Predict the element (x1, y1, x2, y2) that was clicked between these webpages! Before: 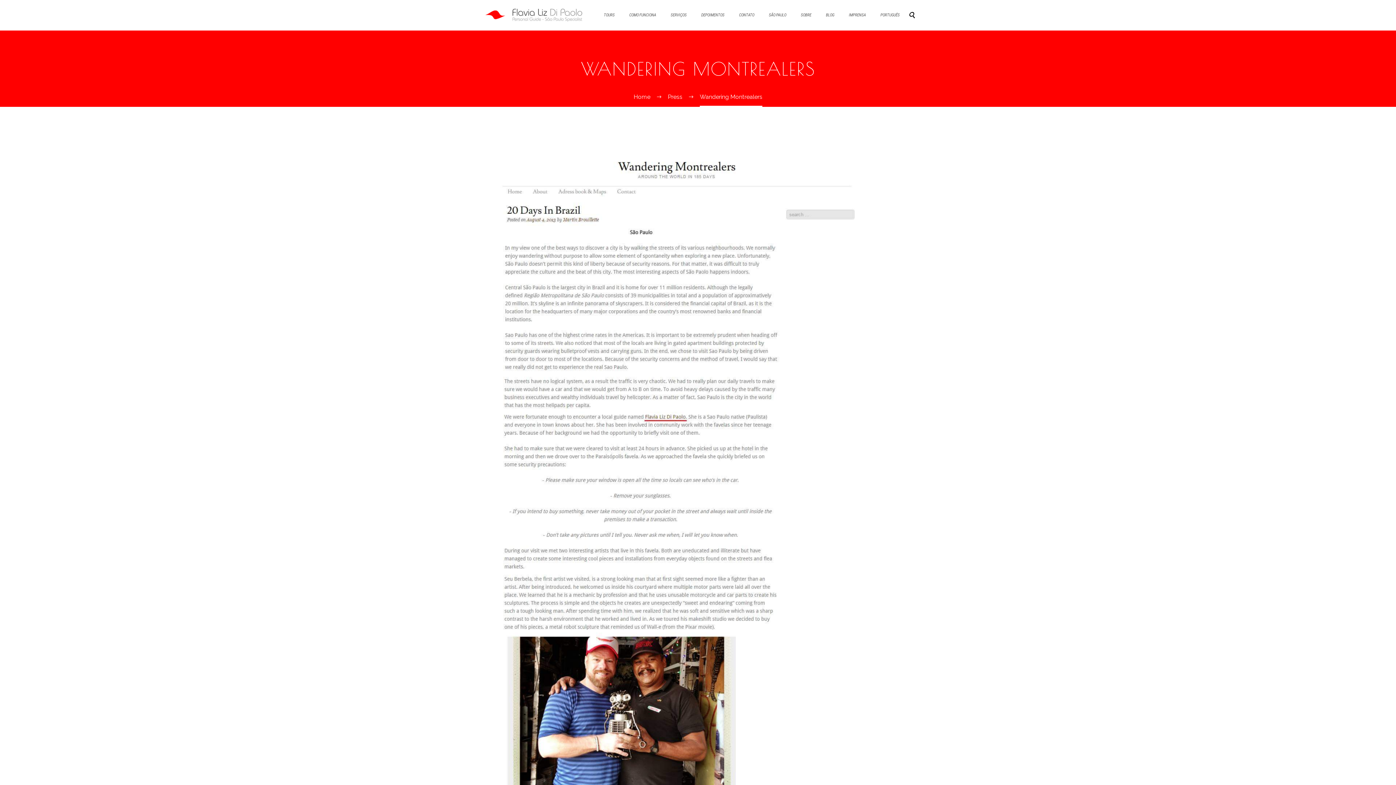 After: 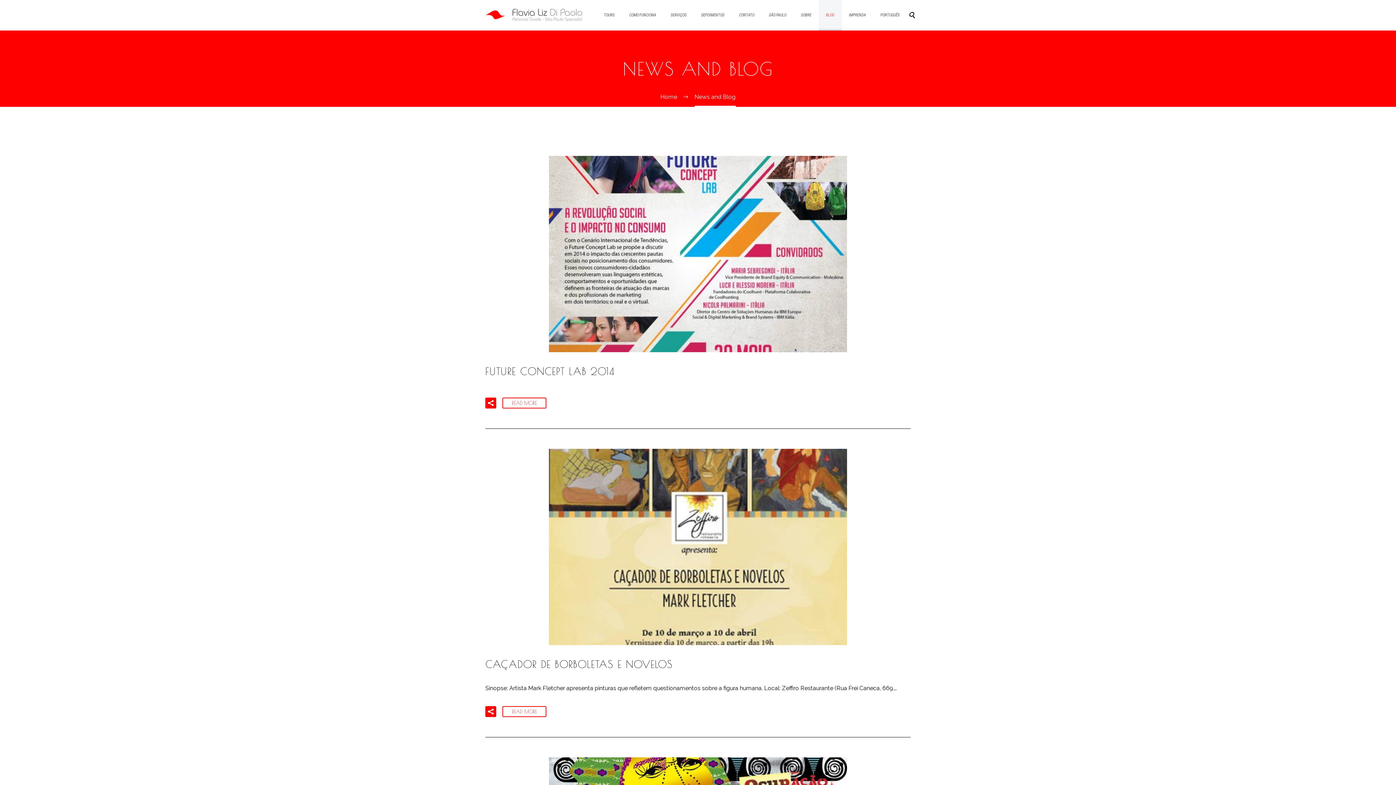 Action: bbox: (818, 0, 841, 30) label: BLOG